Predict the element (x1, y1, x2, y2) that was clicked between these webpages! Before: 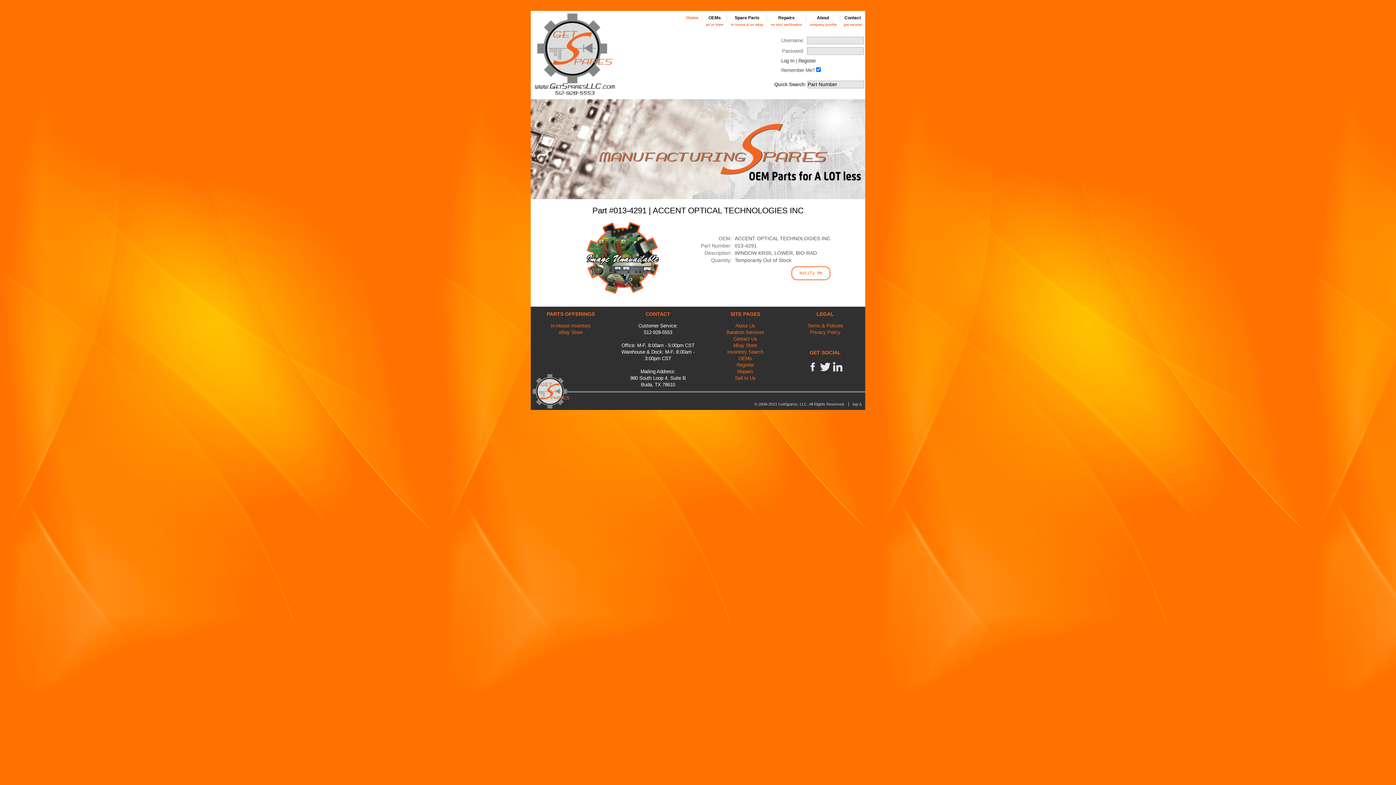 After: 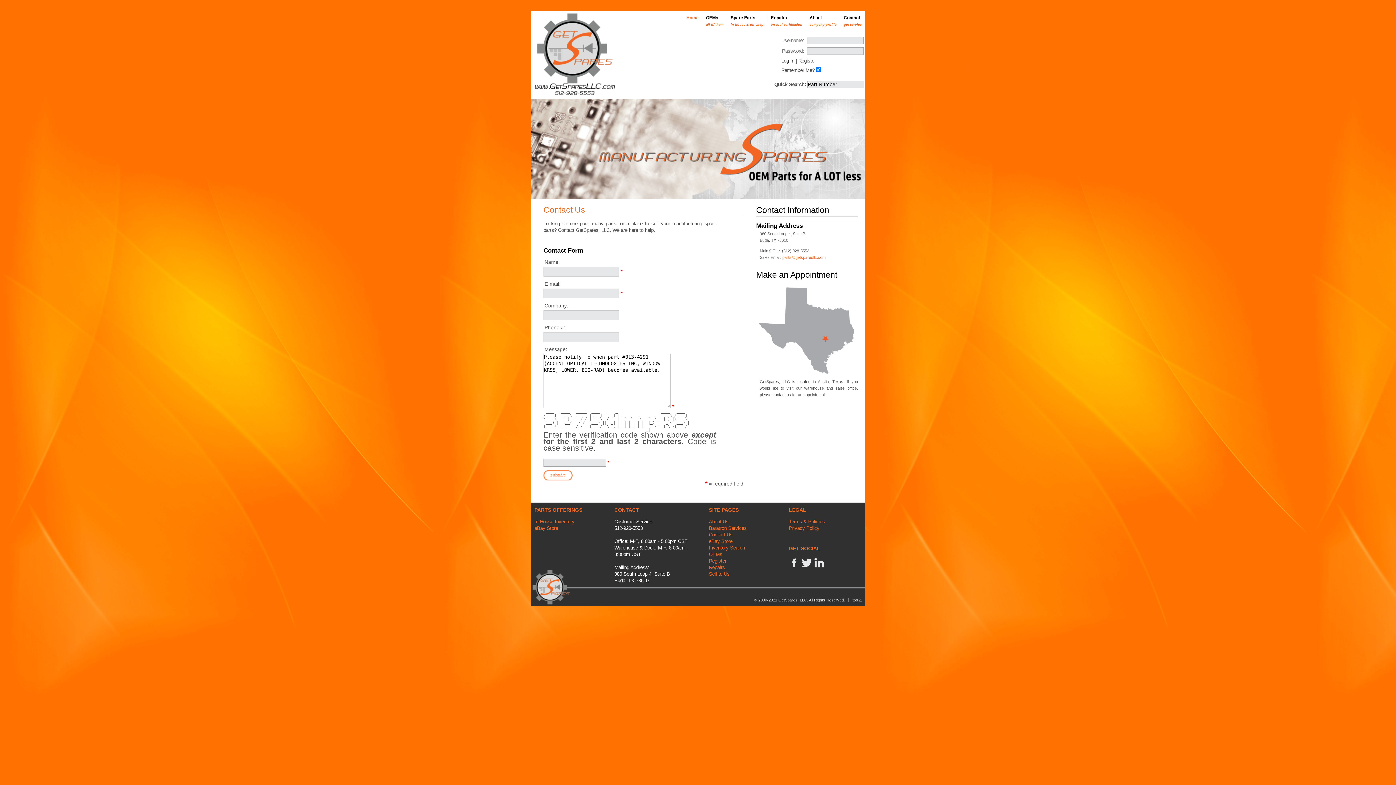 Action: bbox: (791, 266, 830, 280) label: Notify Me